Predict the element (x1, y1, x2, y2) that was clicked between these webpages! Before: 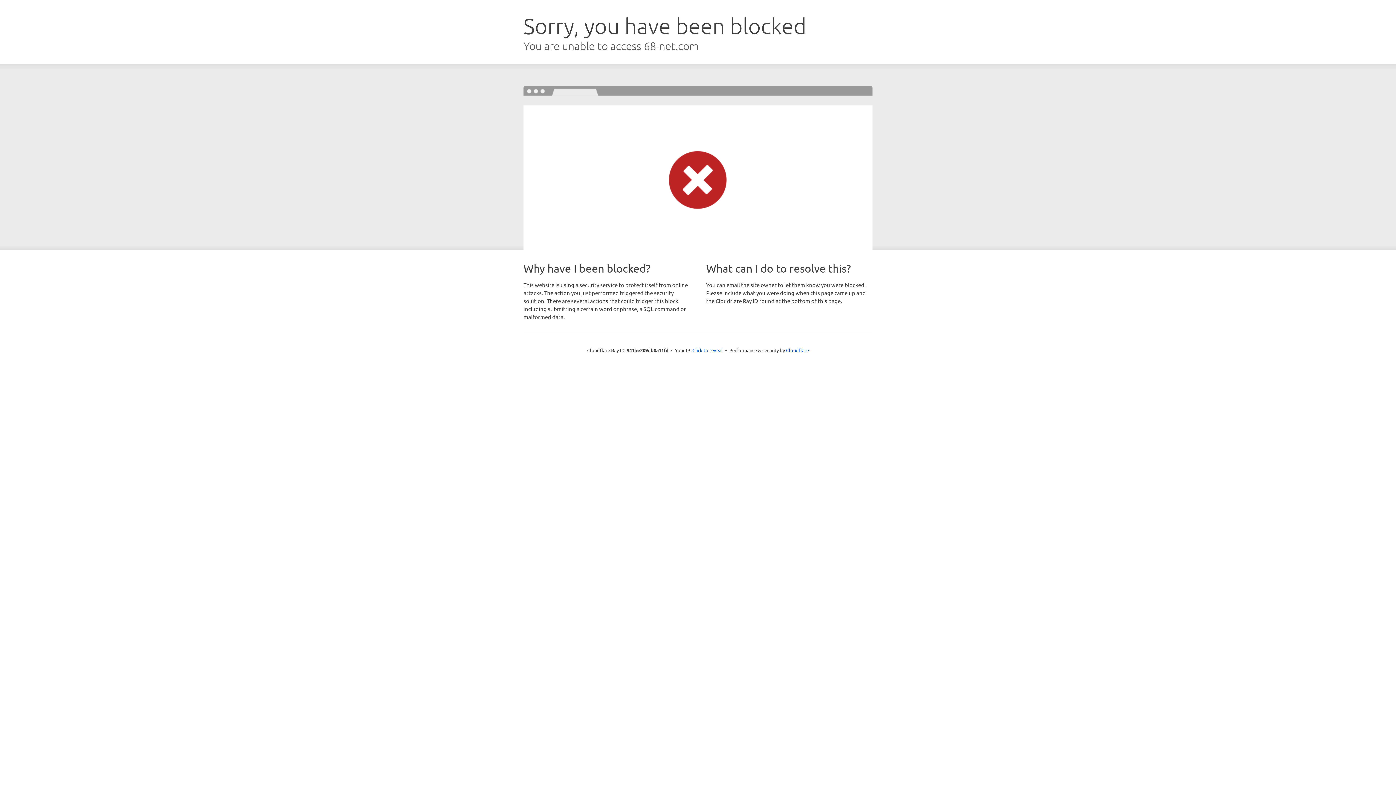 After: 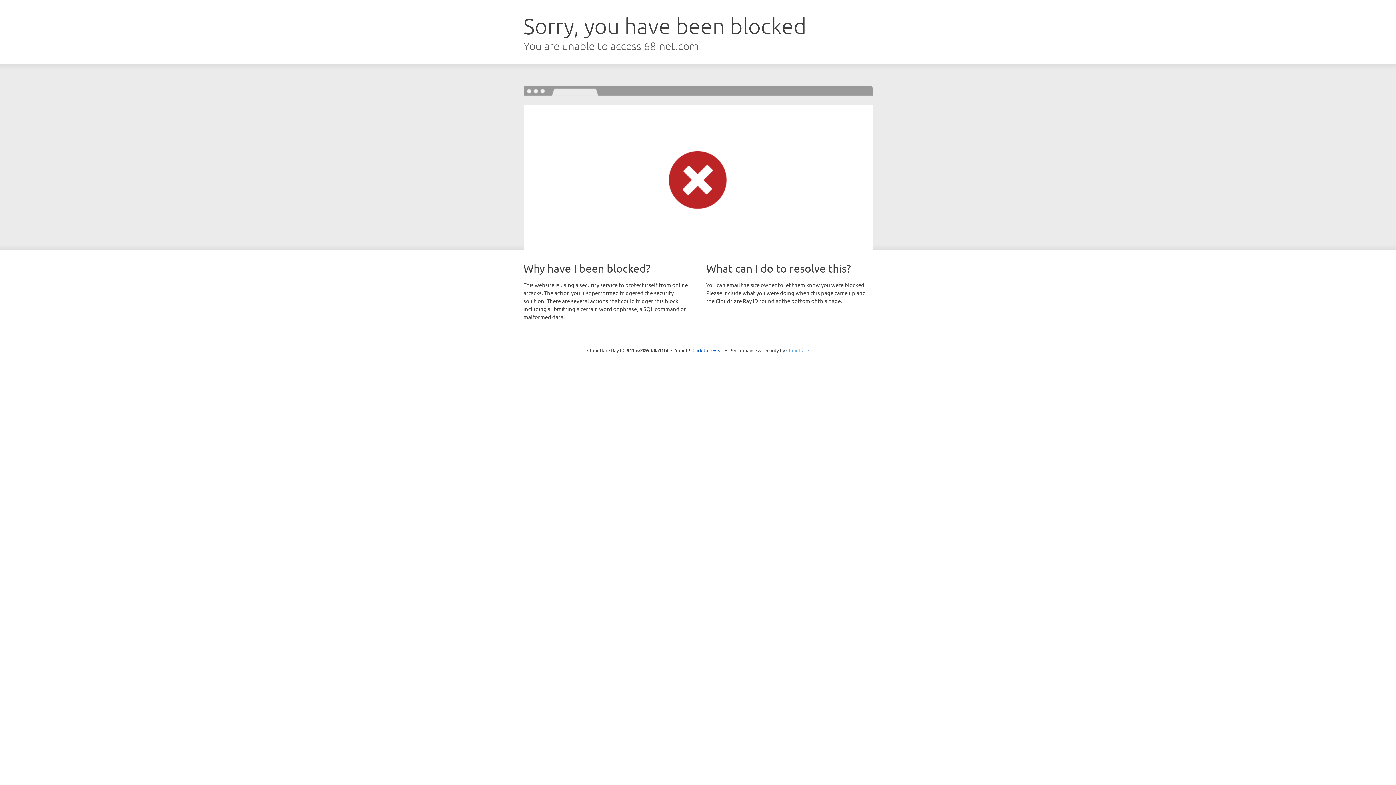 Action: label: Cloudflare bbox: (786, 347, 809, 353)